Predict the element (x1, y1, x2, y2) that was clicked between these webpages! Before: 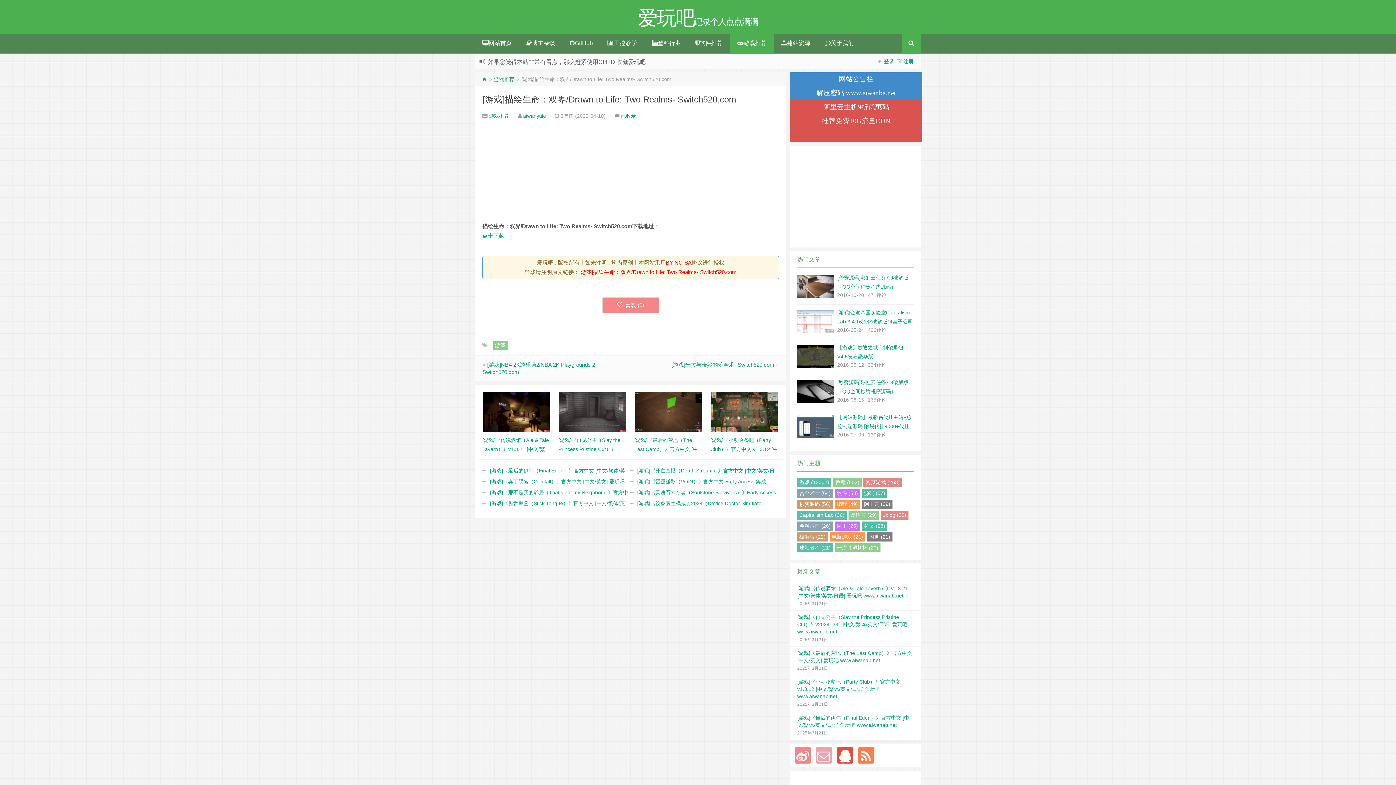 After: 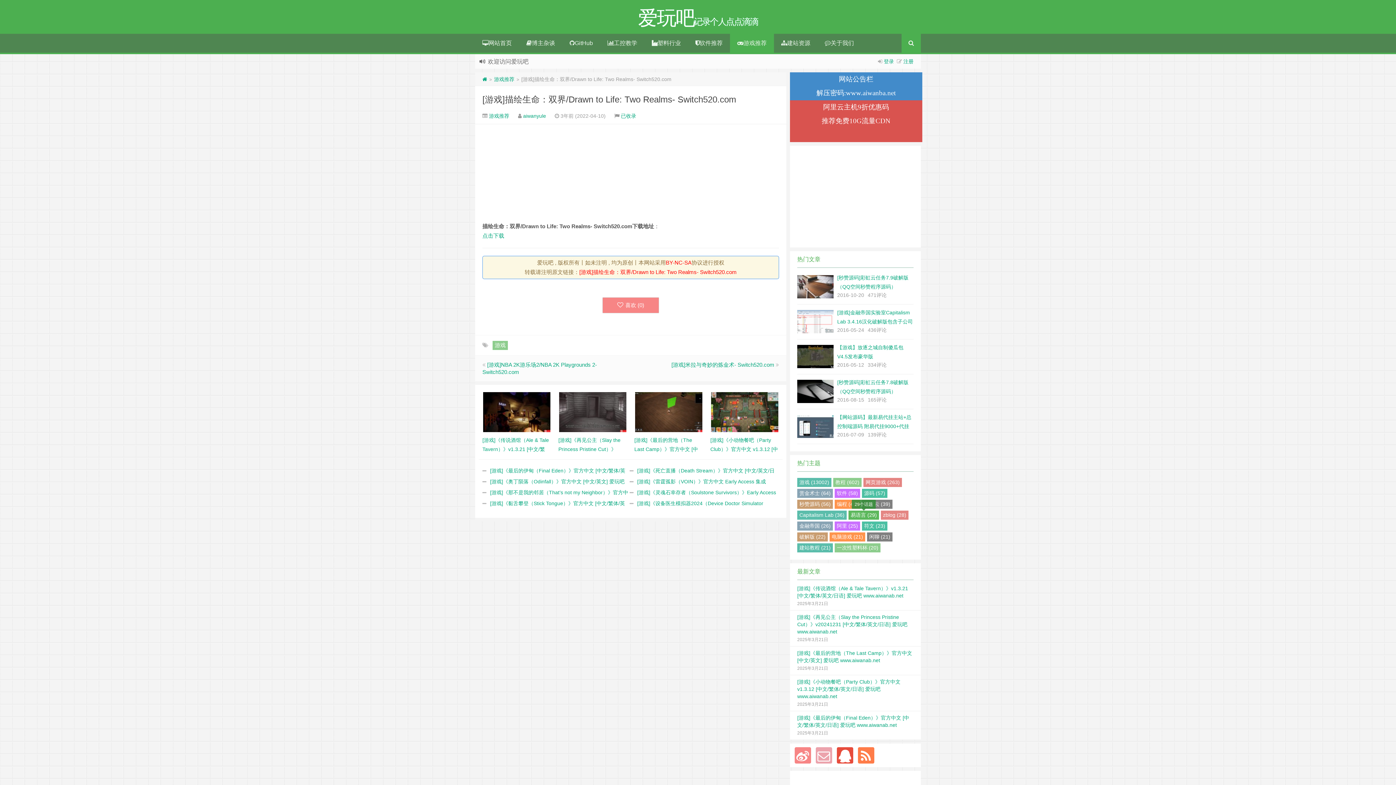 Action: bbox: (848, 510, 879, 519) label: 易语言 (29)